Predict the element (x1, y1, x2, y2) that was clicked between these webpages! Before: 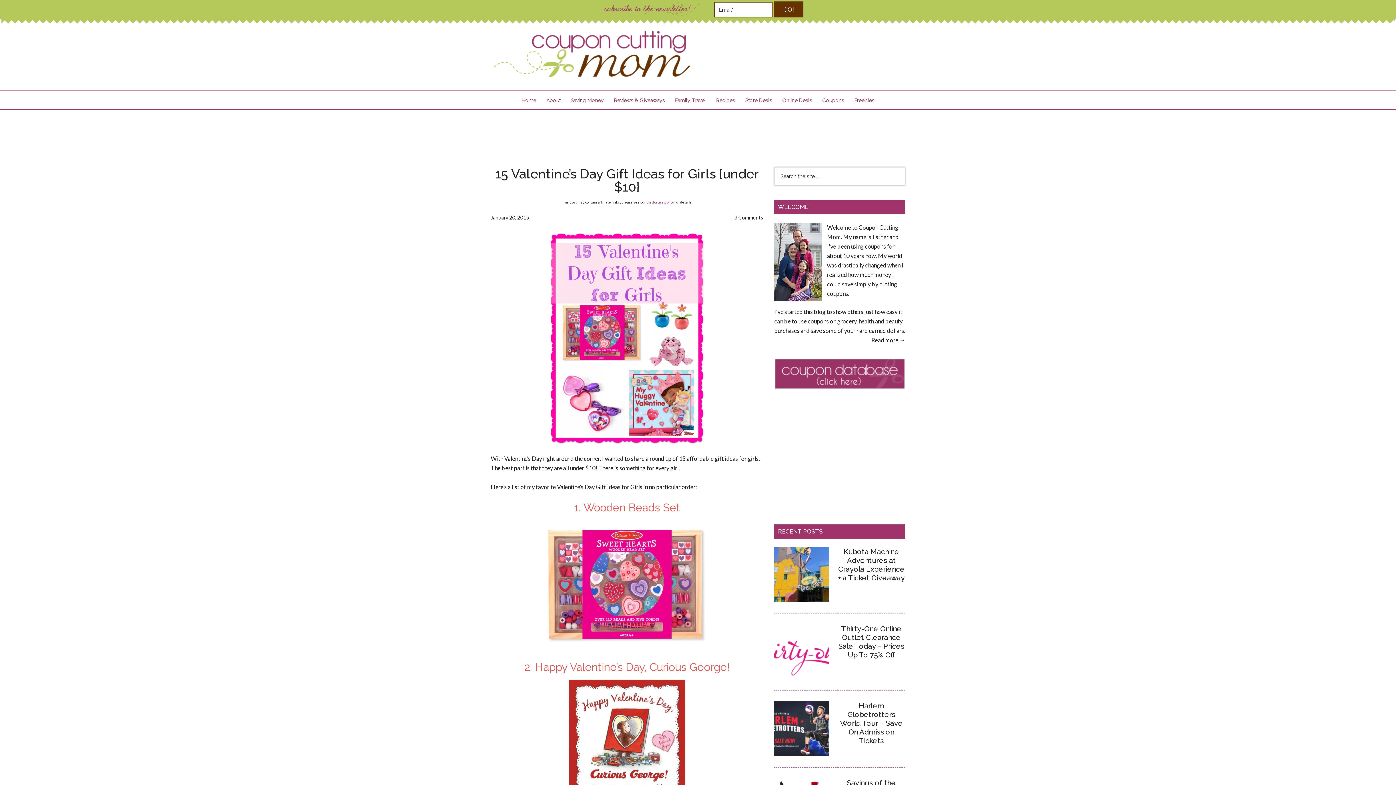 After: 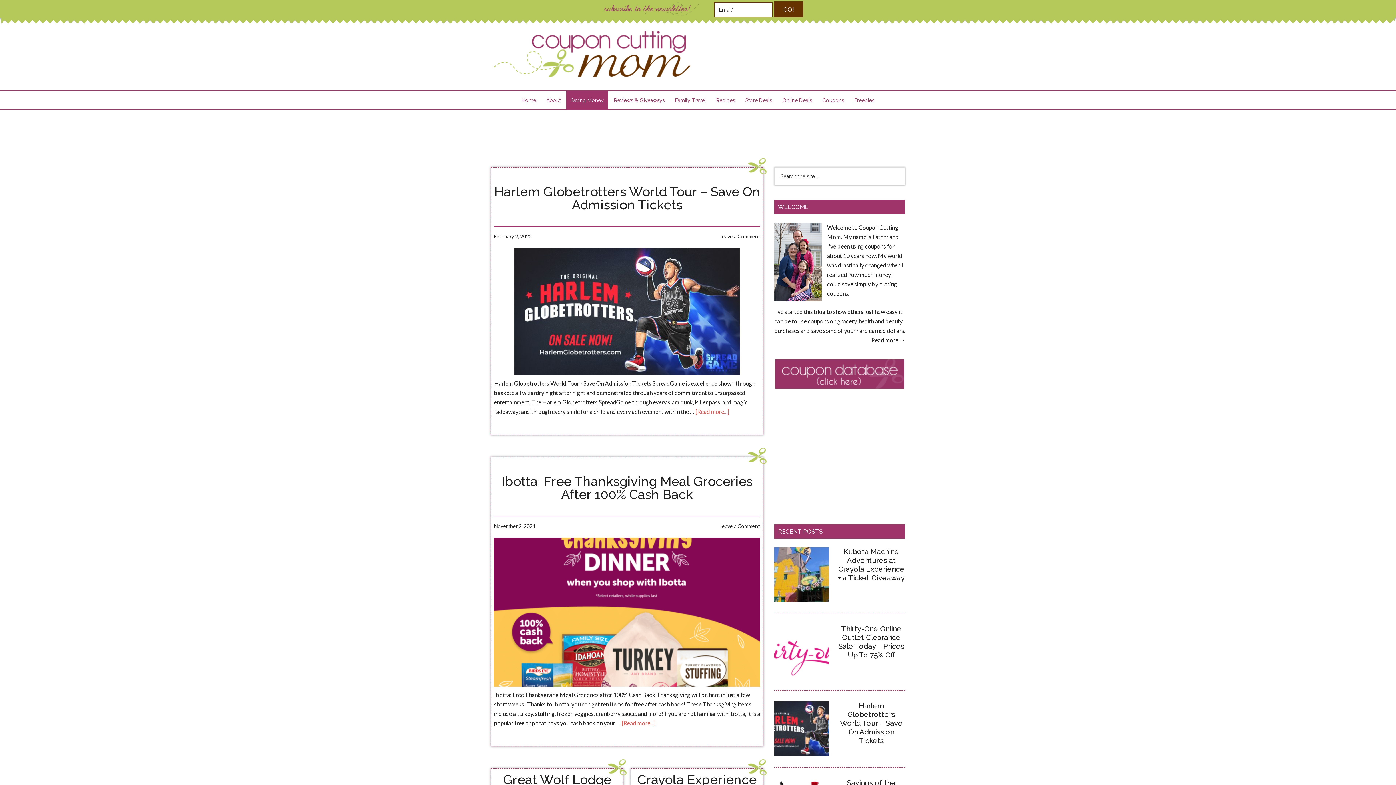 Action: bbox: (566, 91, 608, 109) label: Saving Money